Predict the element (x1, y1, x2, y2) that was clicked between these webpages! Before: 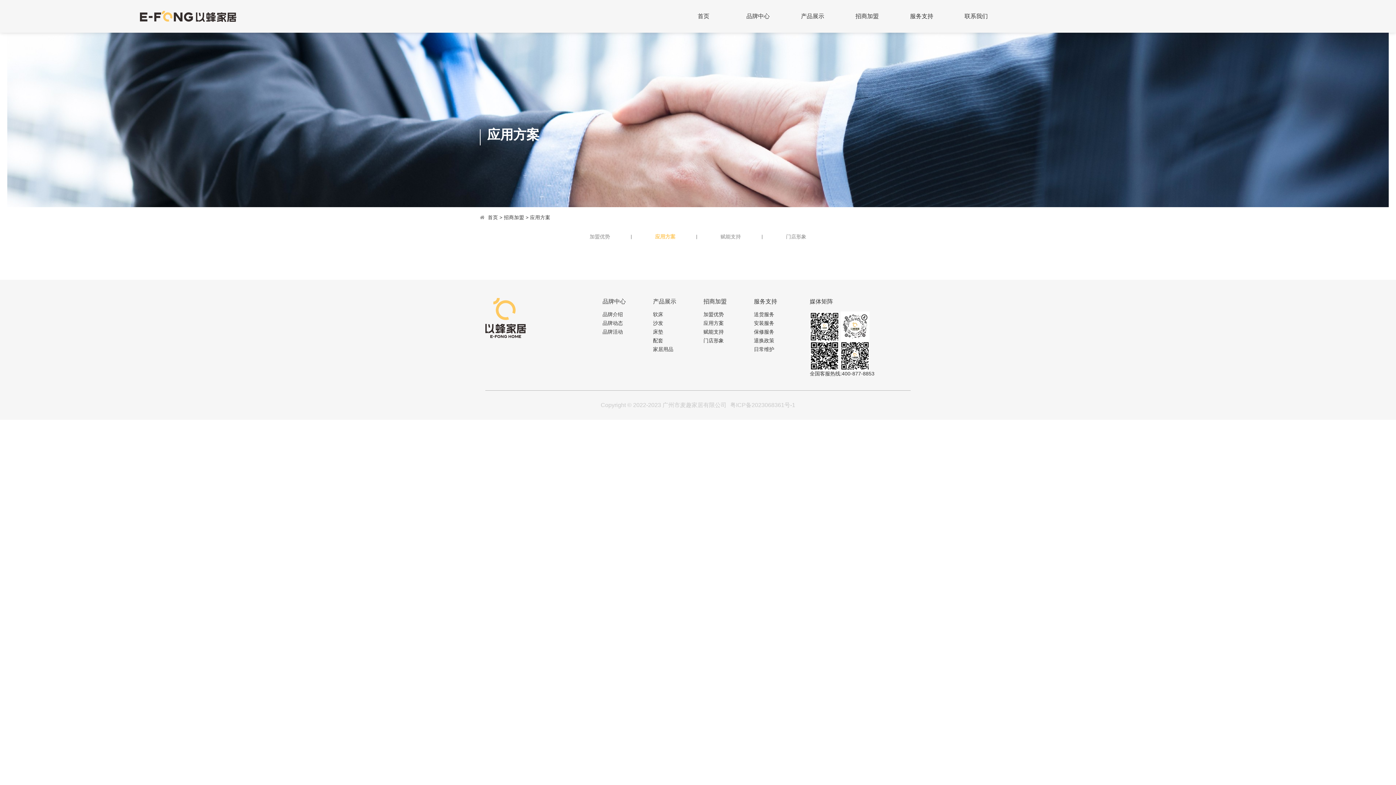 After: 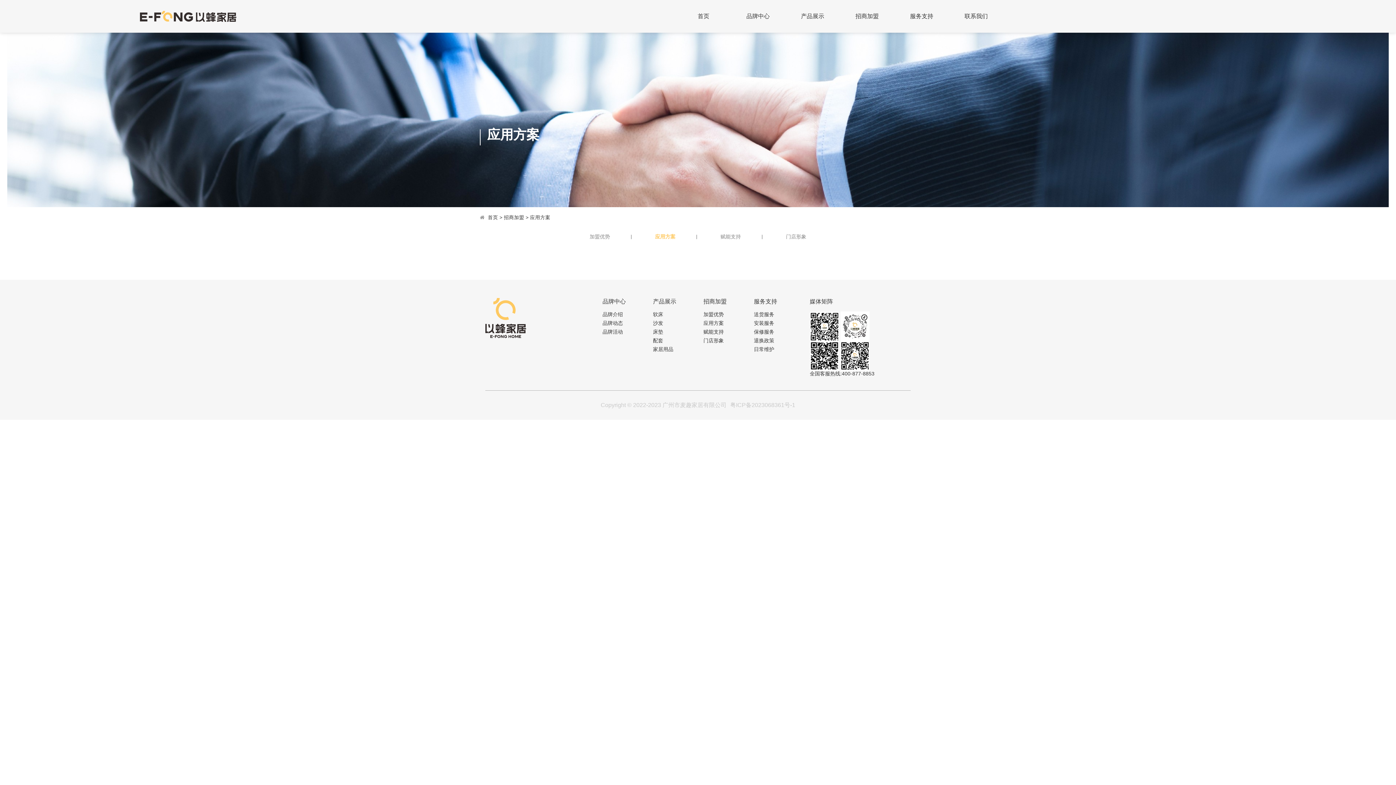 Action: label: 粤ICP备2023068361号-1 bbox: (730, 402, 795, 408)